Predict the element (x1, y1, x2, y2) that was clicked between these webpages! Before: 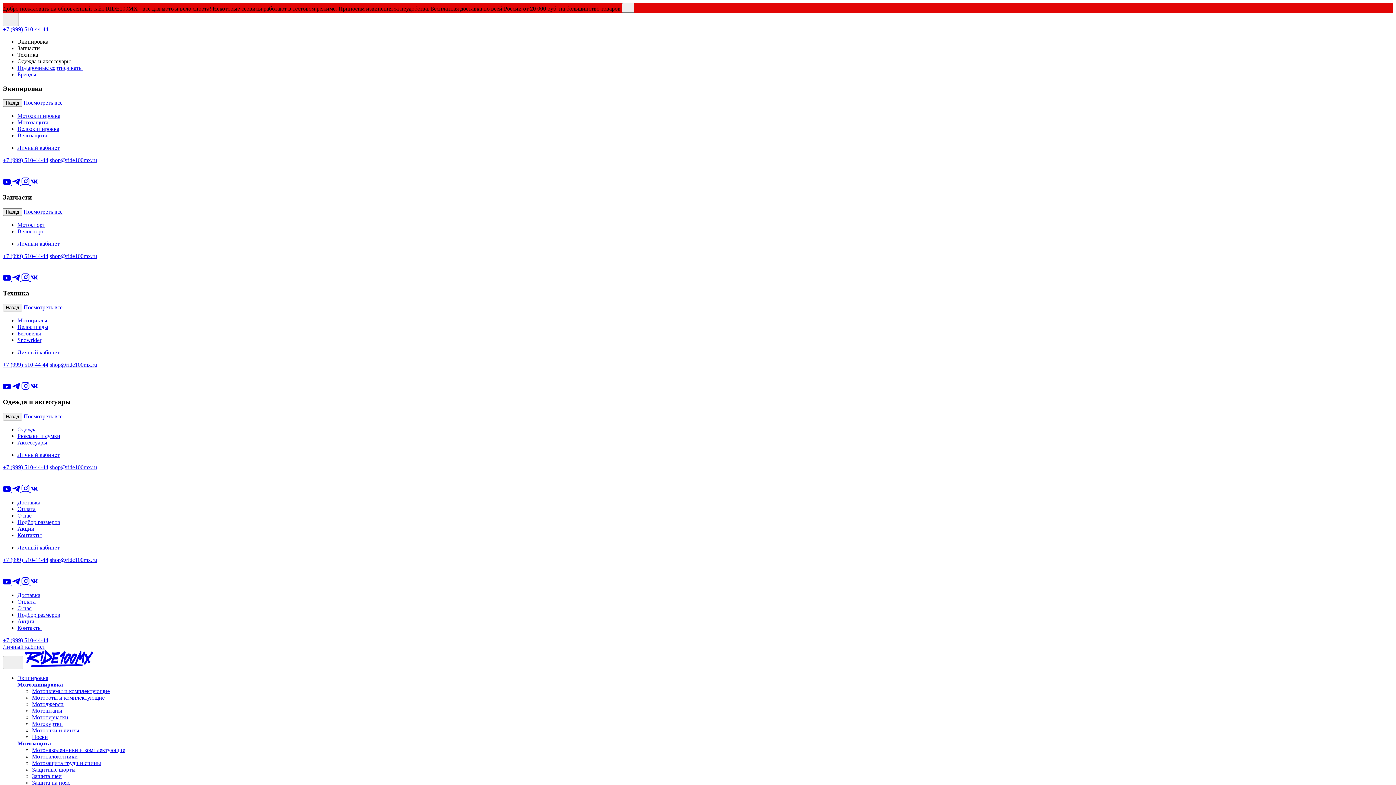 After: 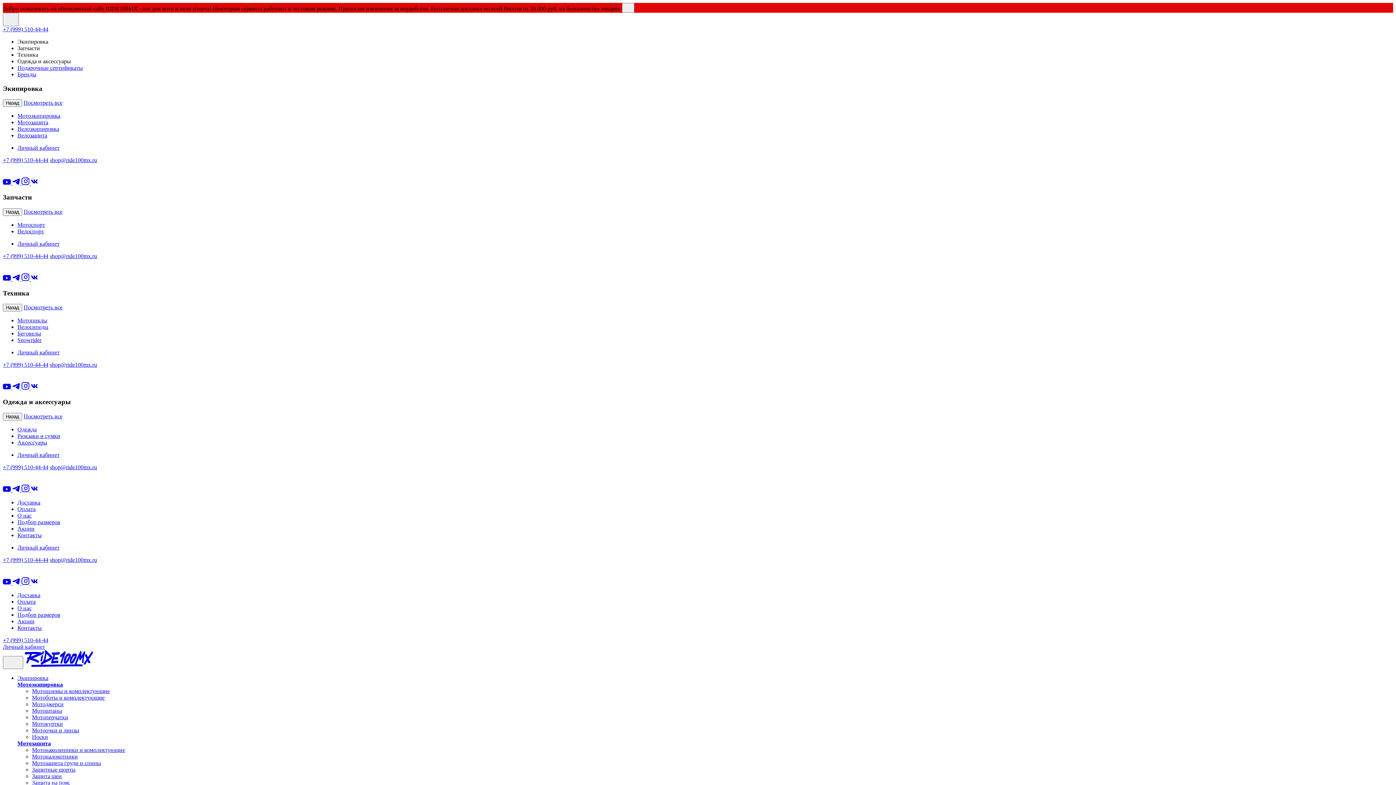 Action: label: Контакты bbox: (17, 532, 41, 538)